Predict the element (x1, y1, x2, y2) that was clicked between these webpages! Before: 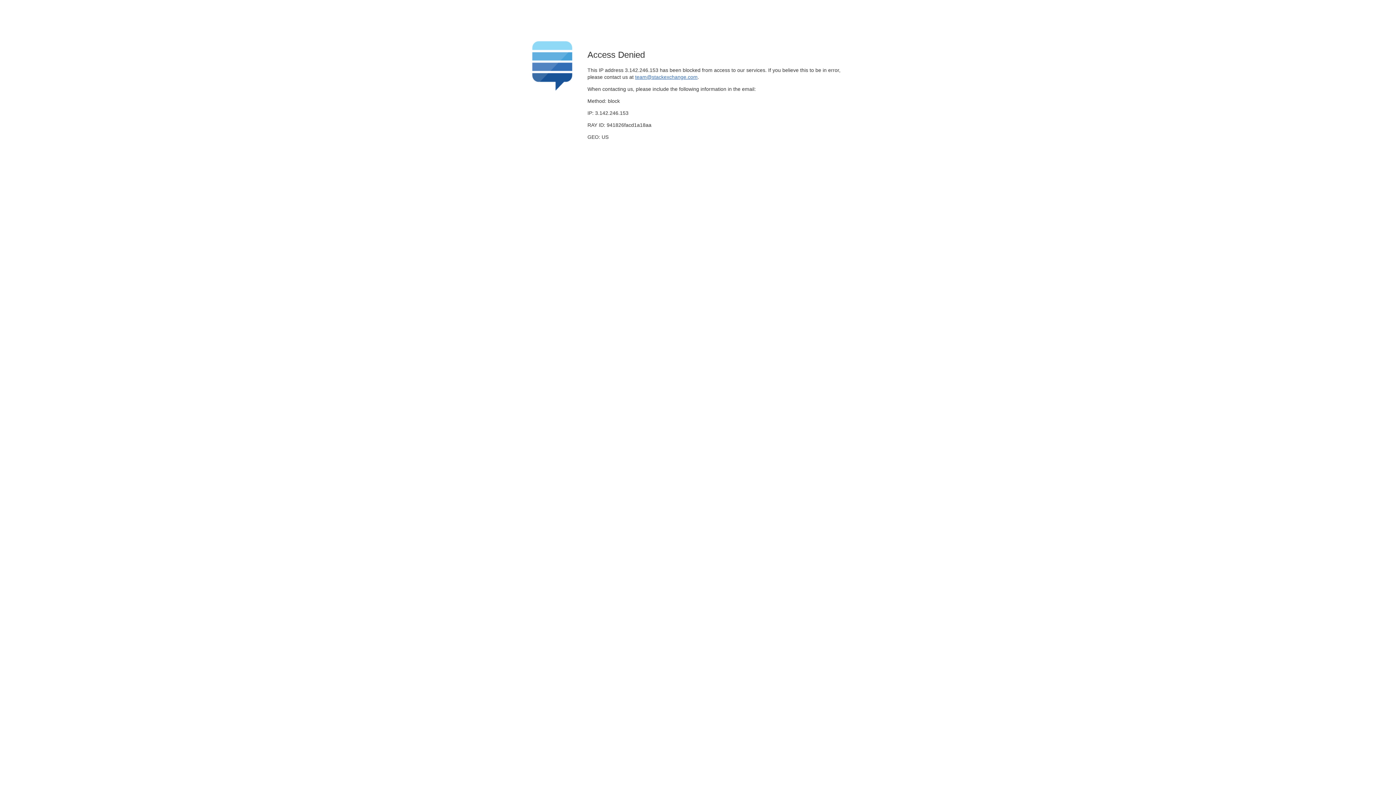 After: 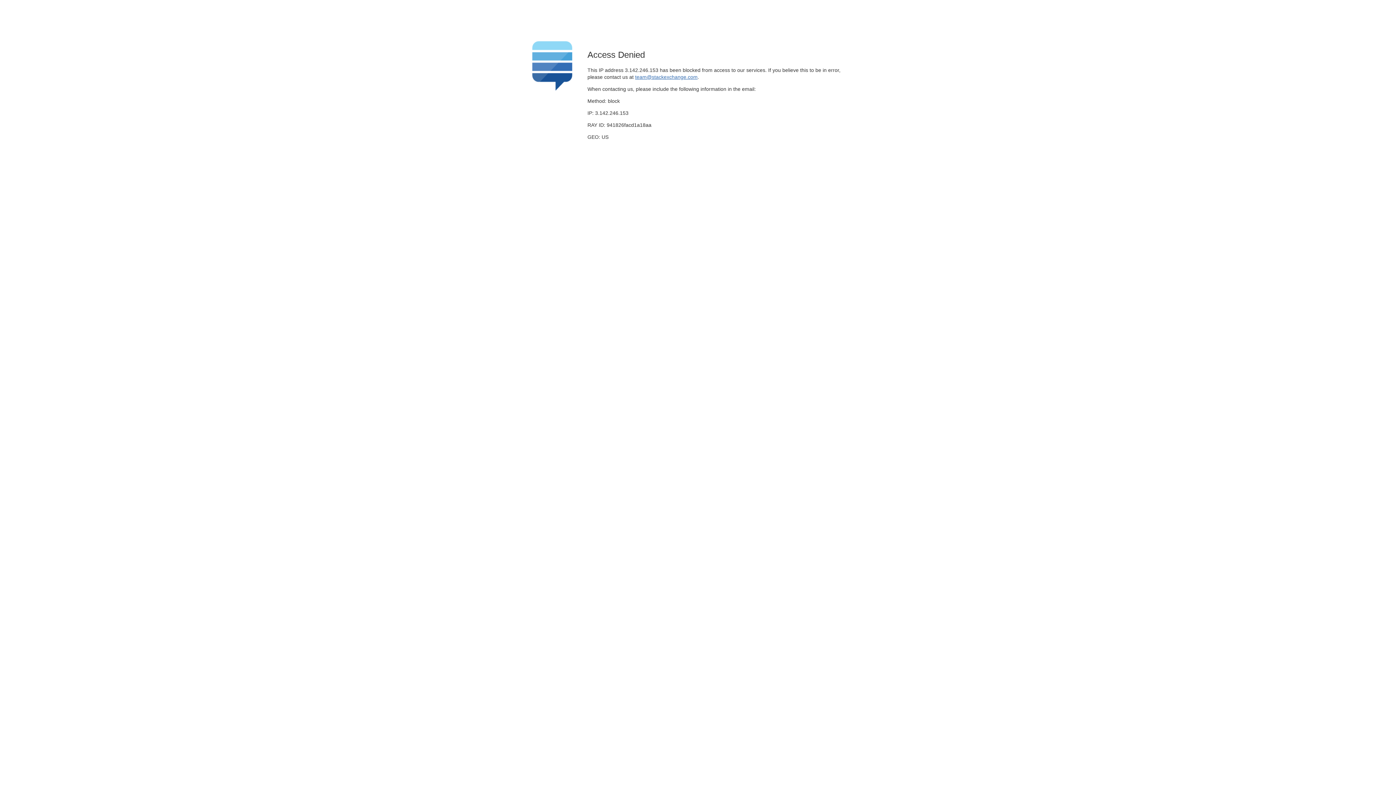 Action: label: team@stackexchange.com bbox: (635, 74, 697, 79)